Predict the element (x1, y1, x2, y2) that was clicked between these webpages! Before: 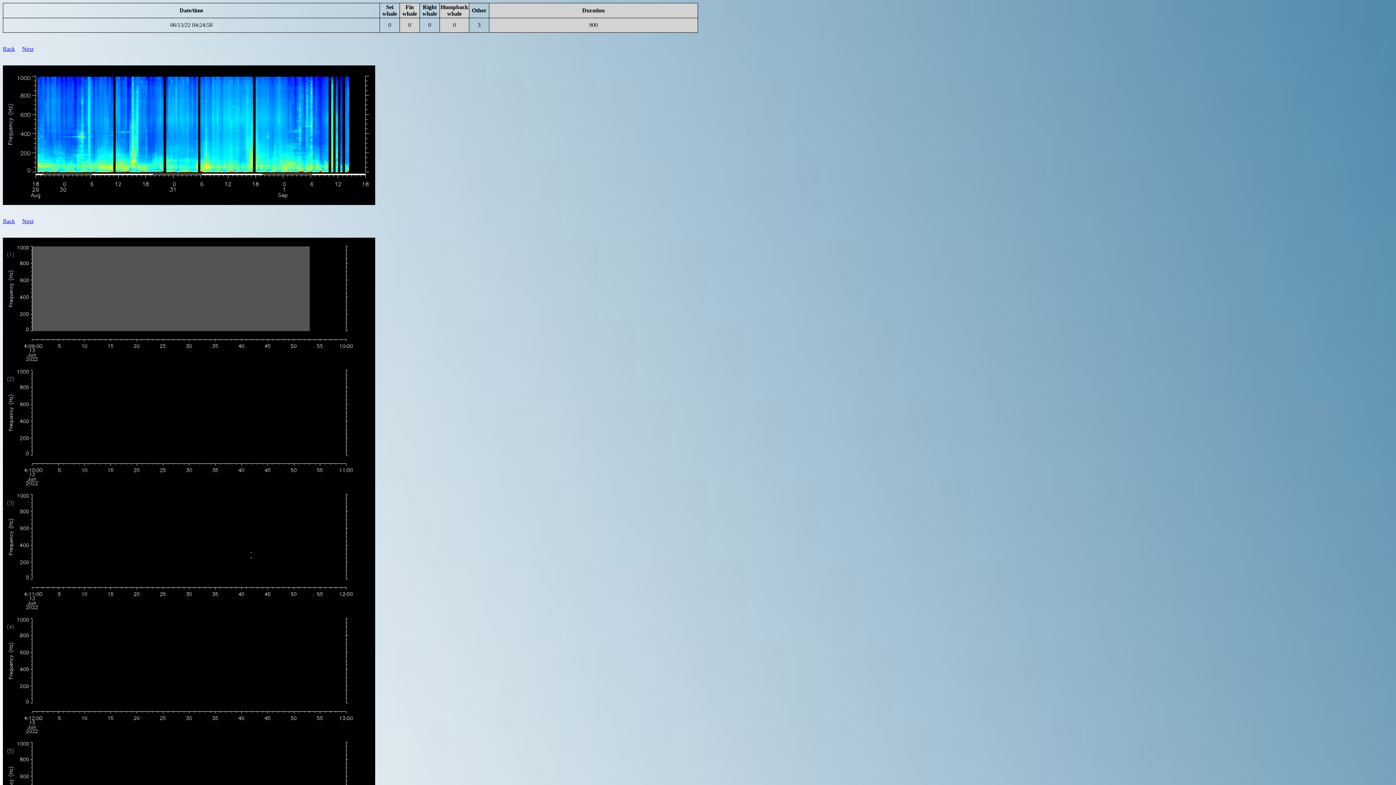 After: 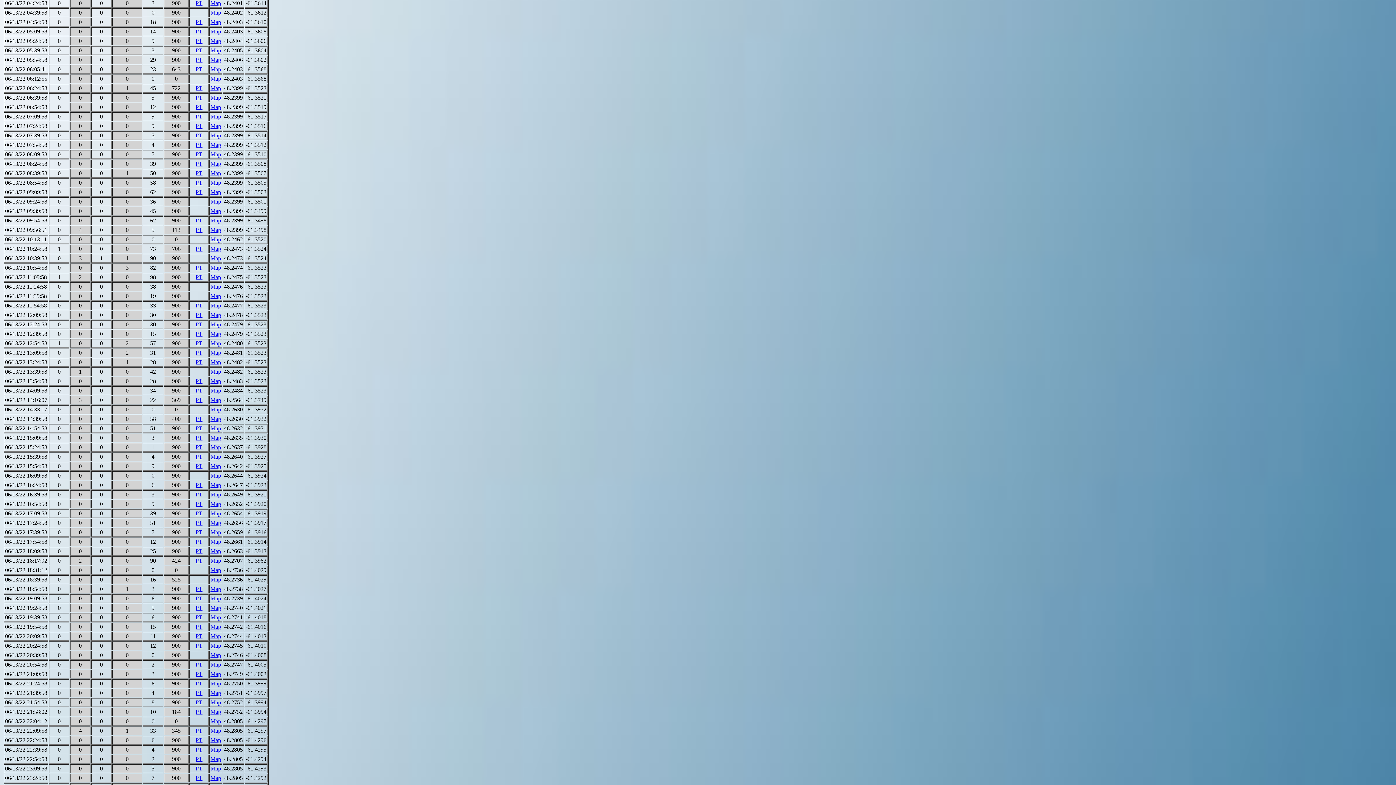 Action: label: Back bbox: (2, 45, 14, 52)